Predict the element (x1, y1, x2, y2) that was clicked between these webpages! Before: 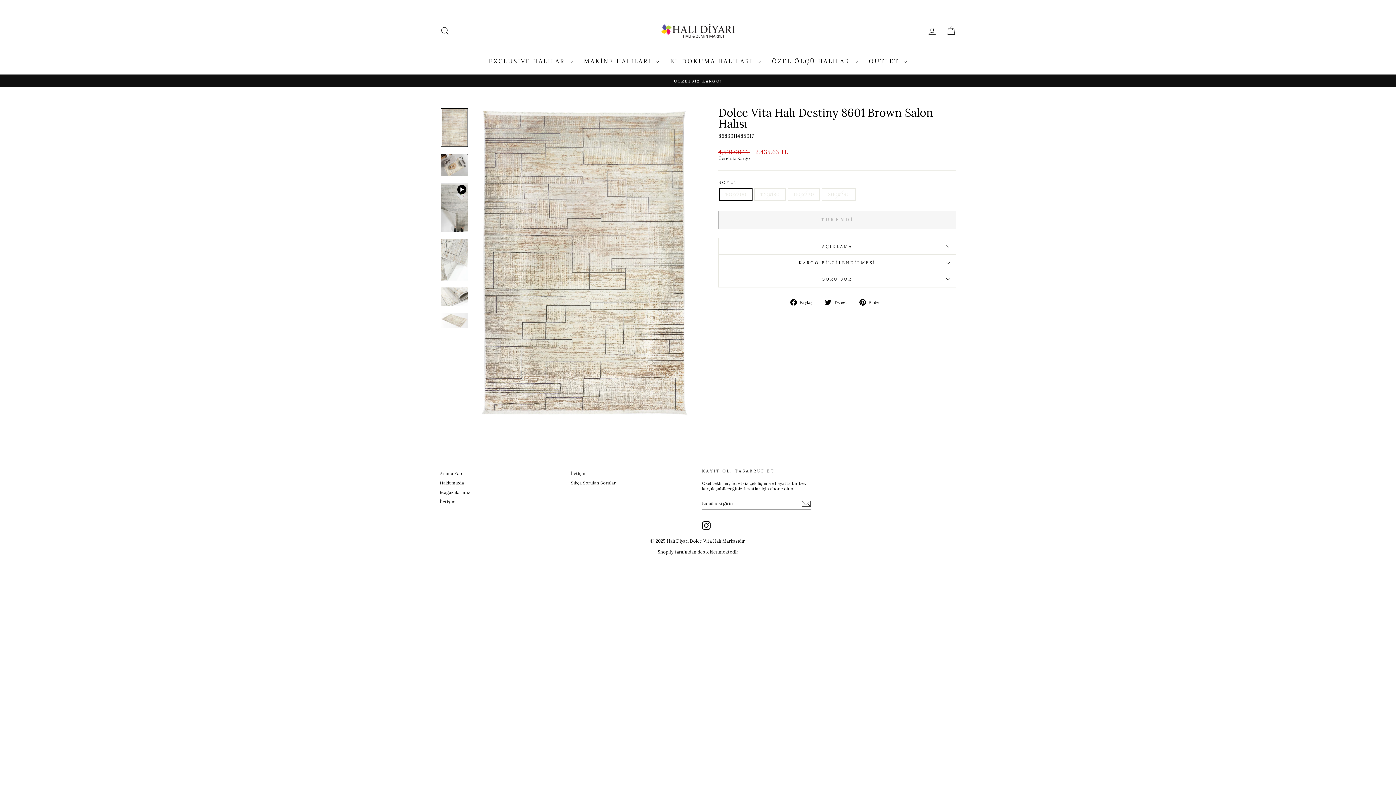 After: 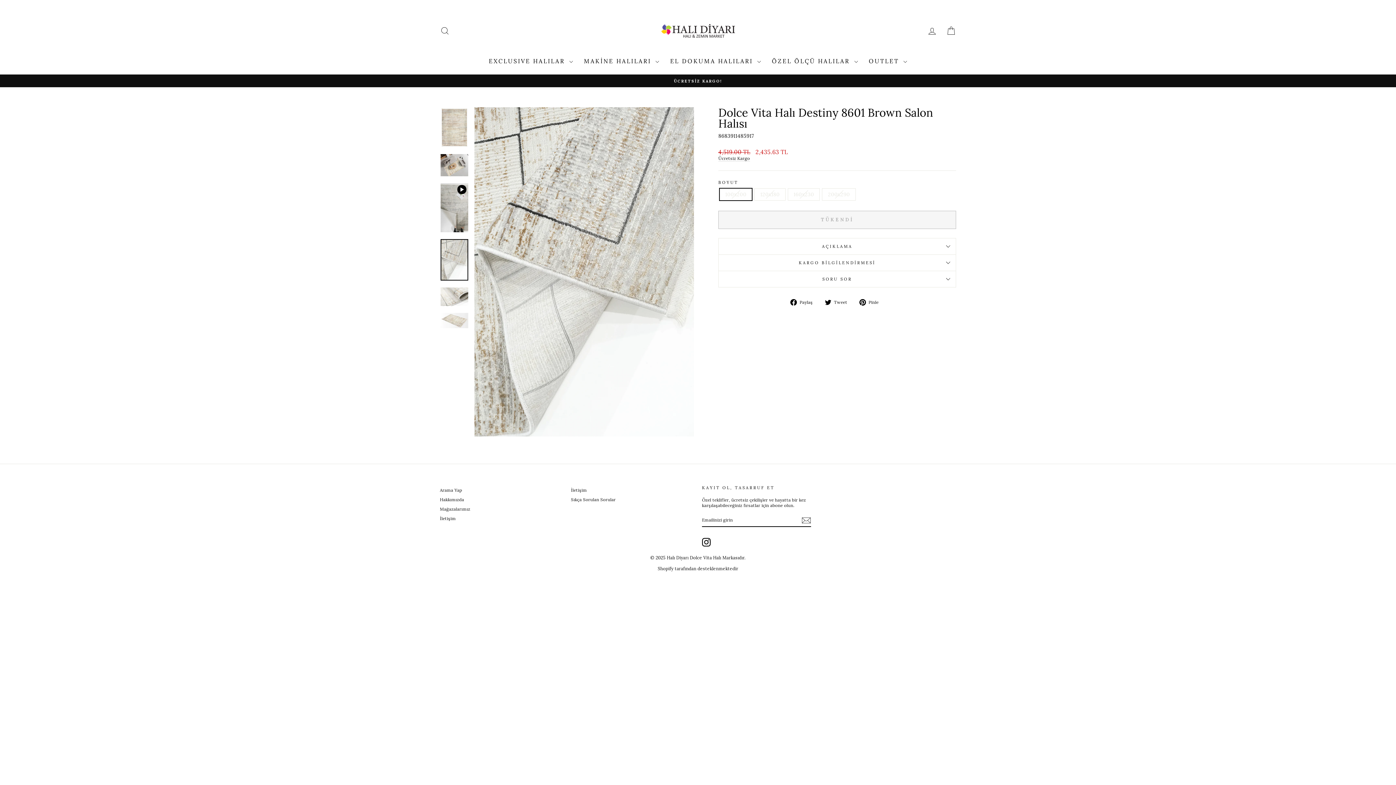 Action: bbox: (440, 239, 468, 280)